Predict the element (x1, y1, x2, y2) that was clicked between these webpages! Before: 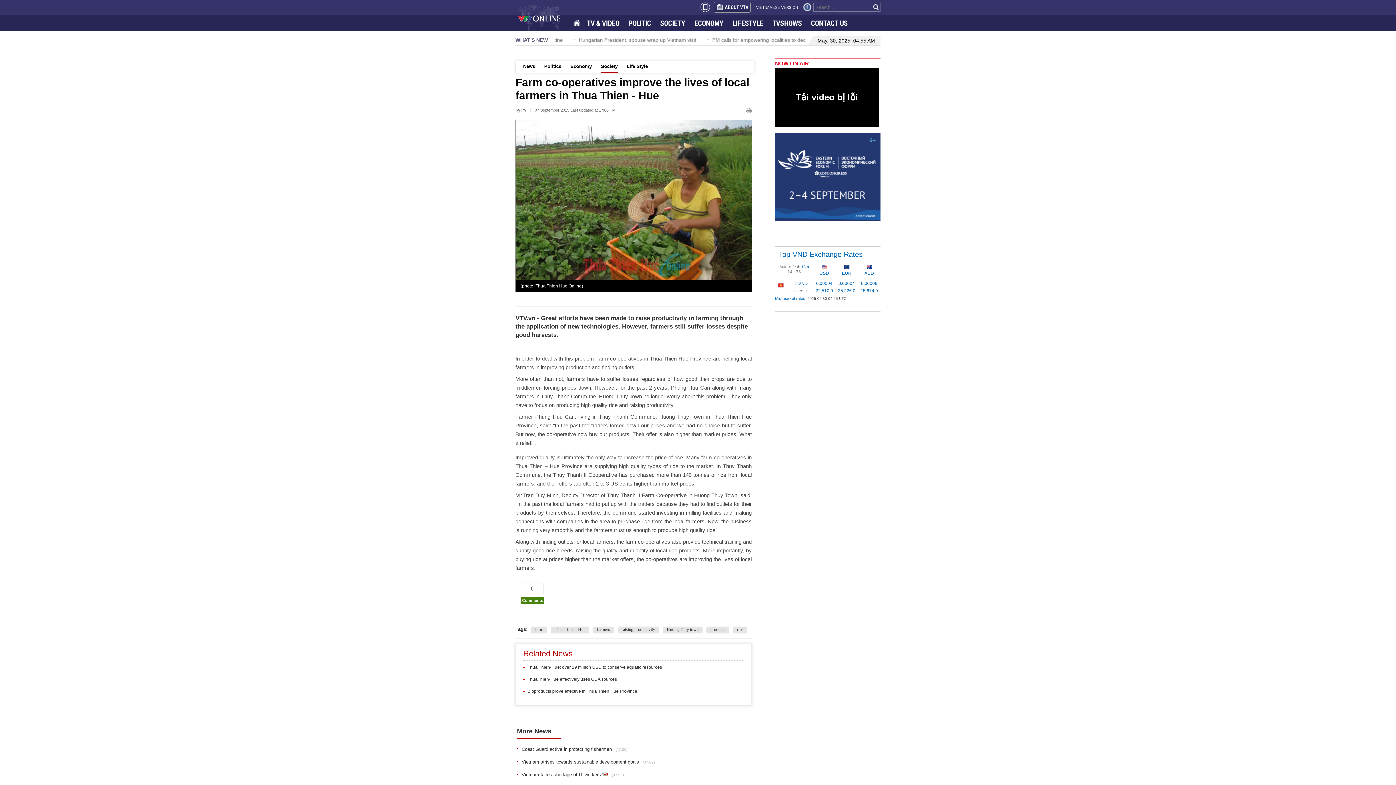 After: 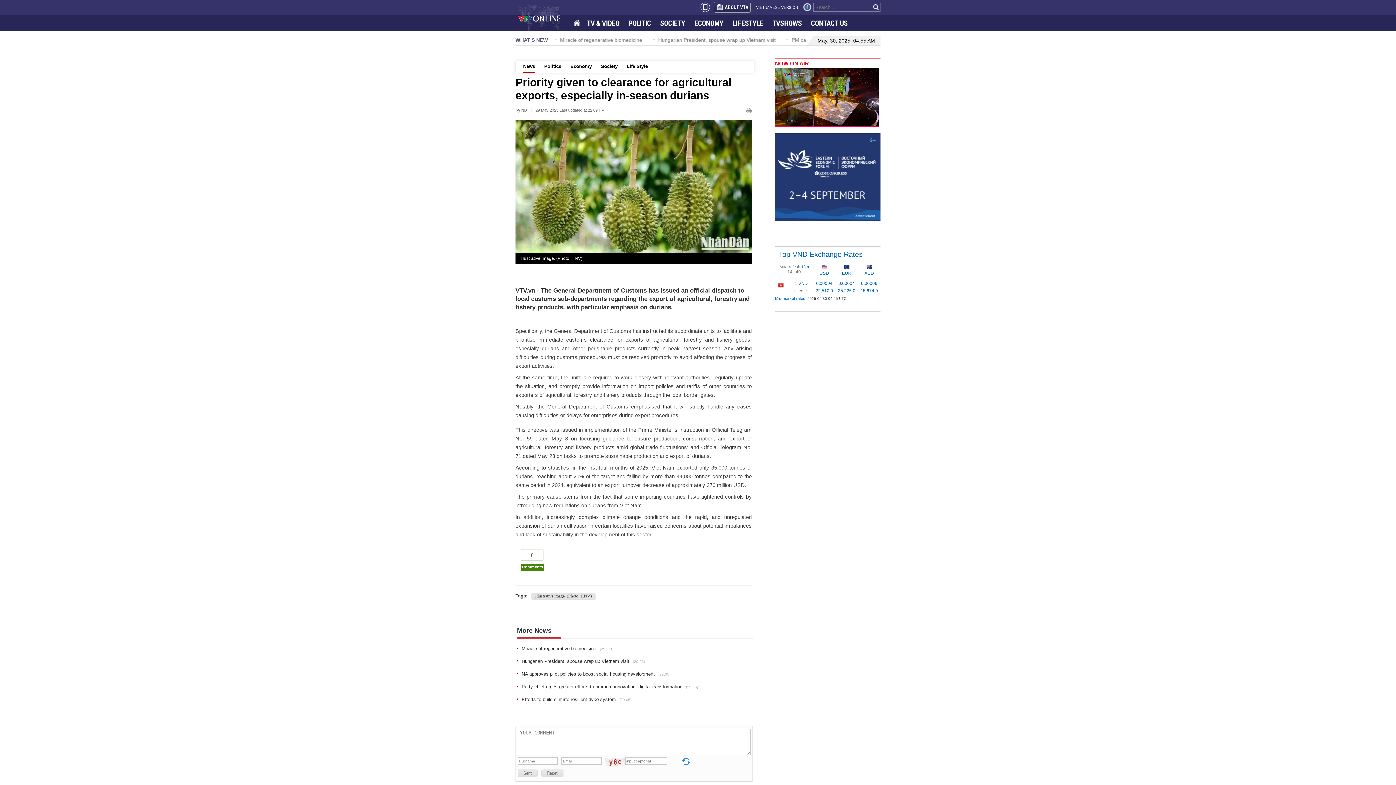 Action: bbox: (647, 36, 828, 43) label: Priority given to clearance for agricultural exports, especially in-season durians